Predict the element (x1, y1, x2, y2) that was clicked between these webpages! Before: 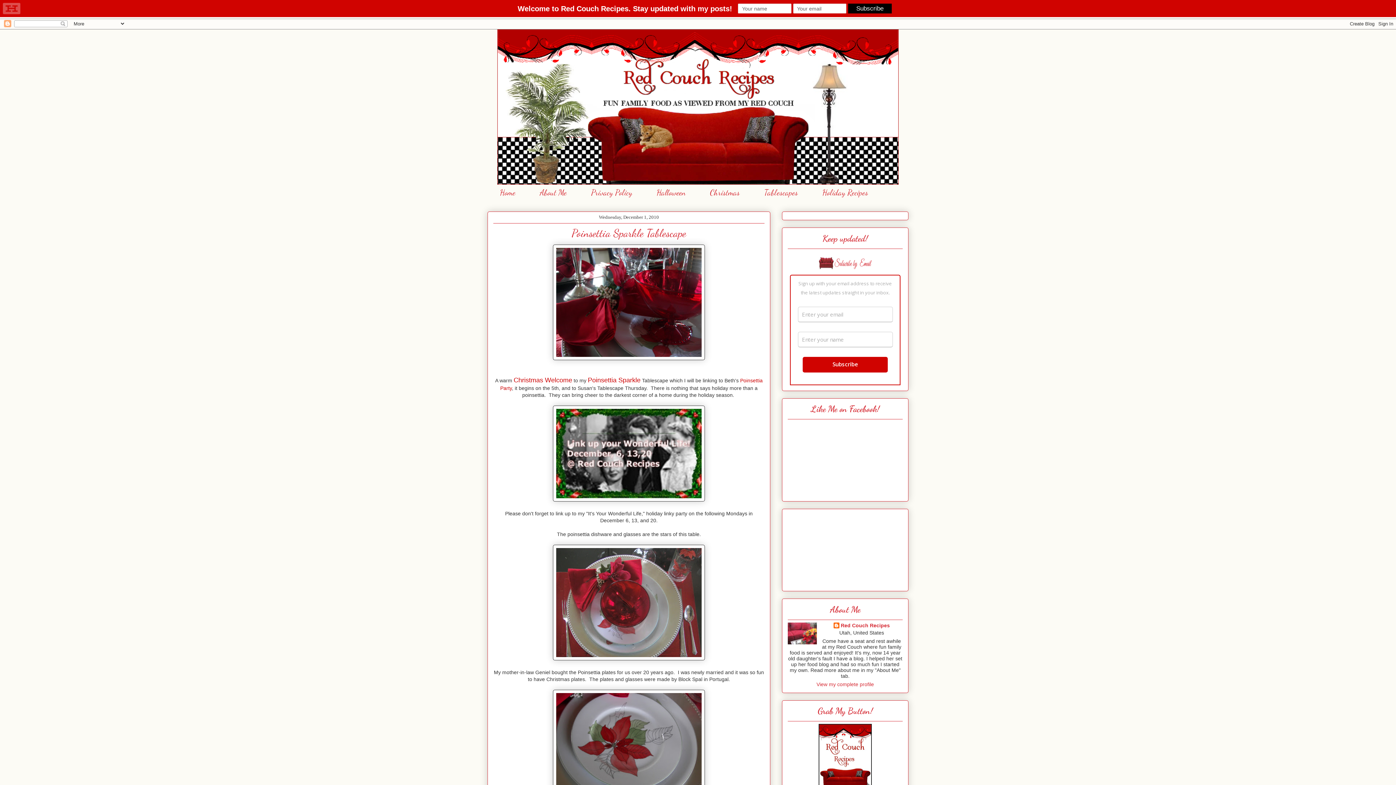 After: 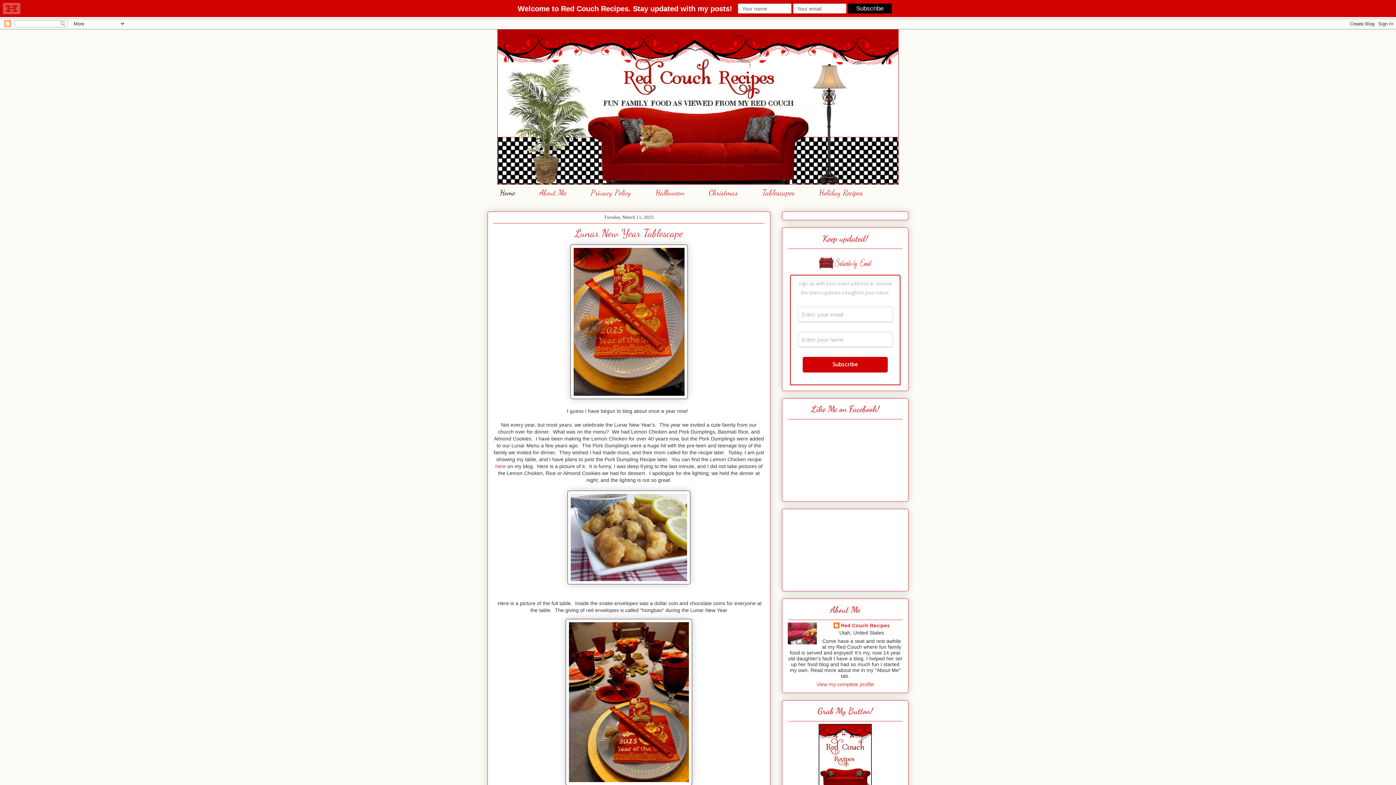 Action: label: Home bbox: (487, 184, 527, 200)